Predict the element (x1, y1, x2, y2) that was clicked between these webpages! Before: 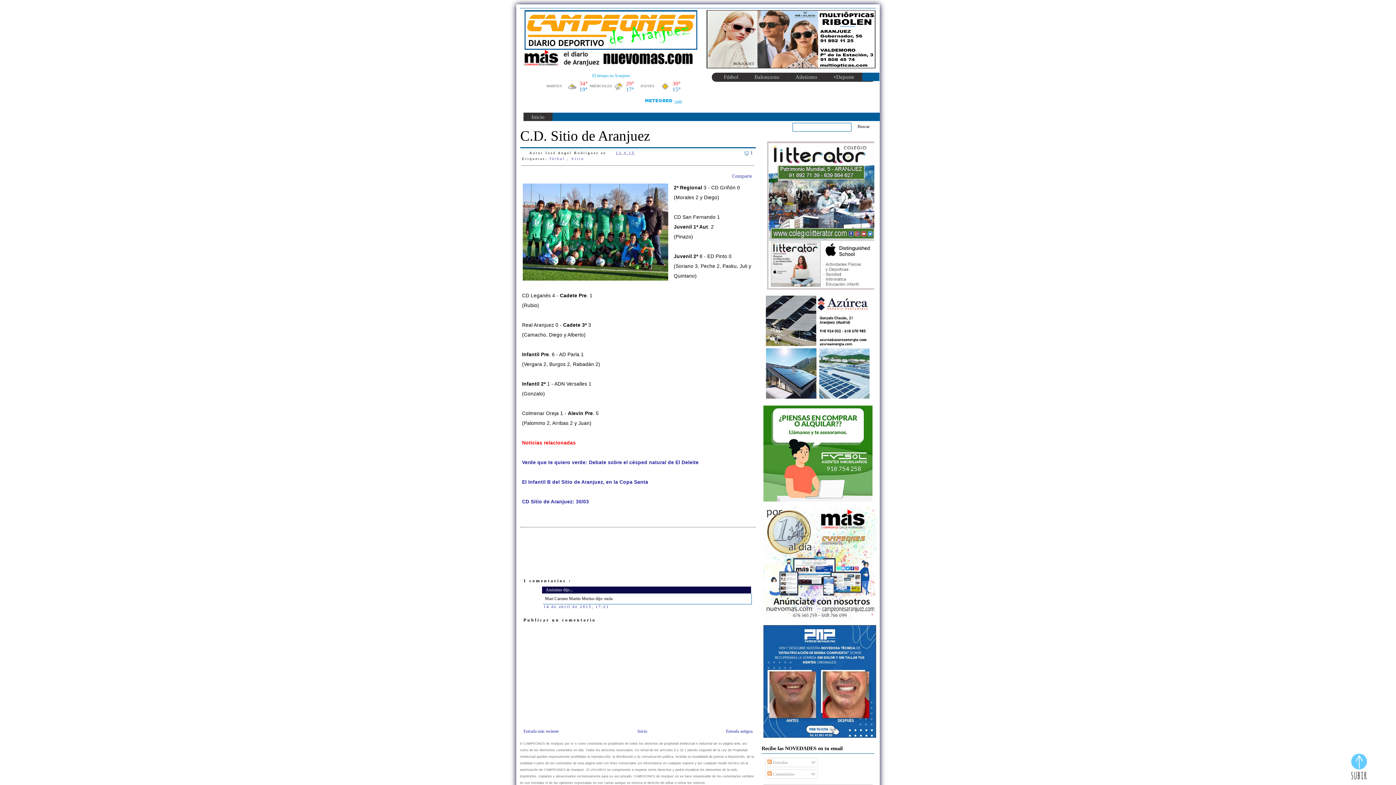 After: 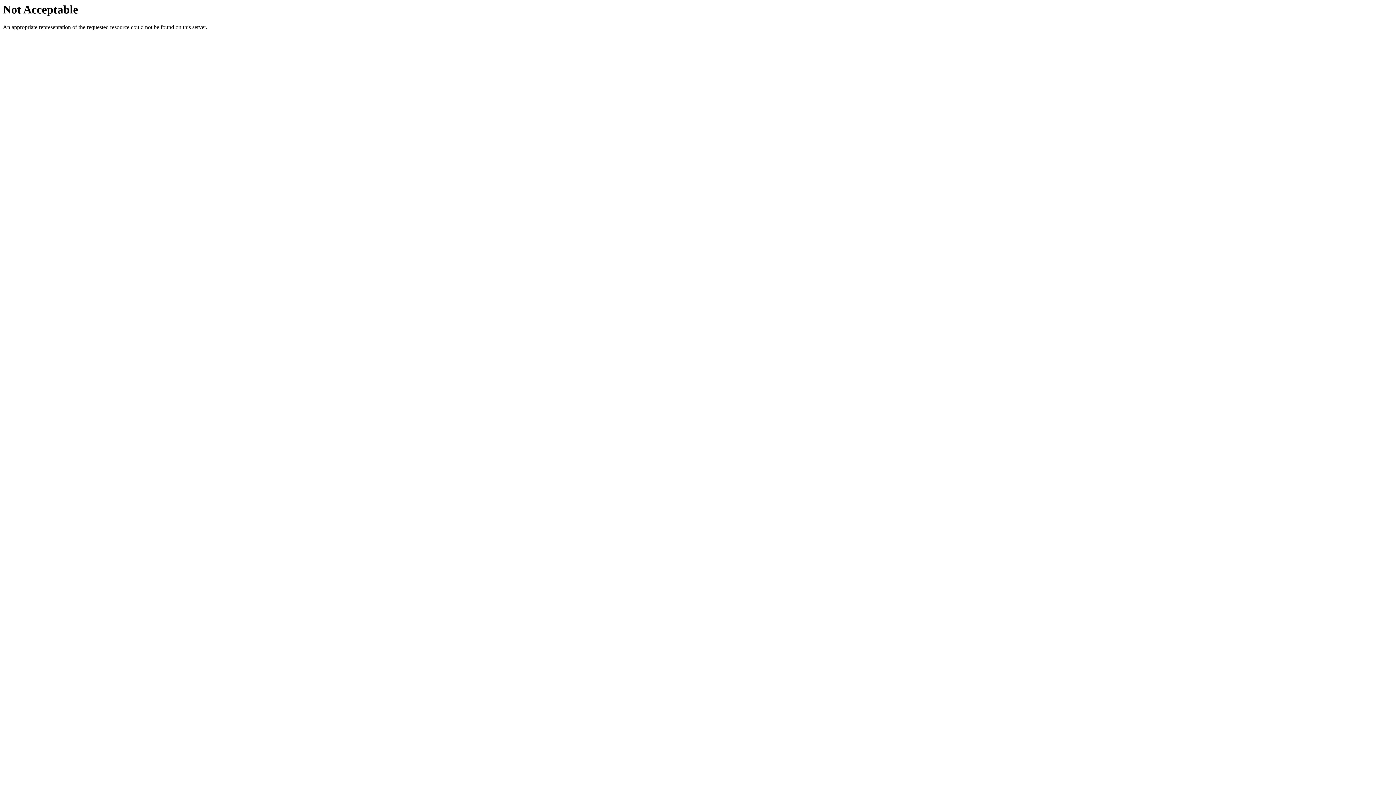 Action: bbox: (763, 616, 876, 621)